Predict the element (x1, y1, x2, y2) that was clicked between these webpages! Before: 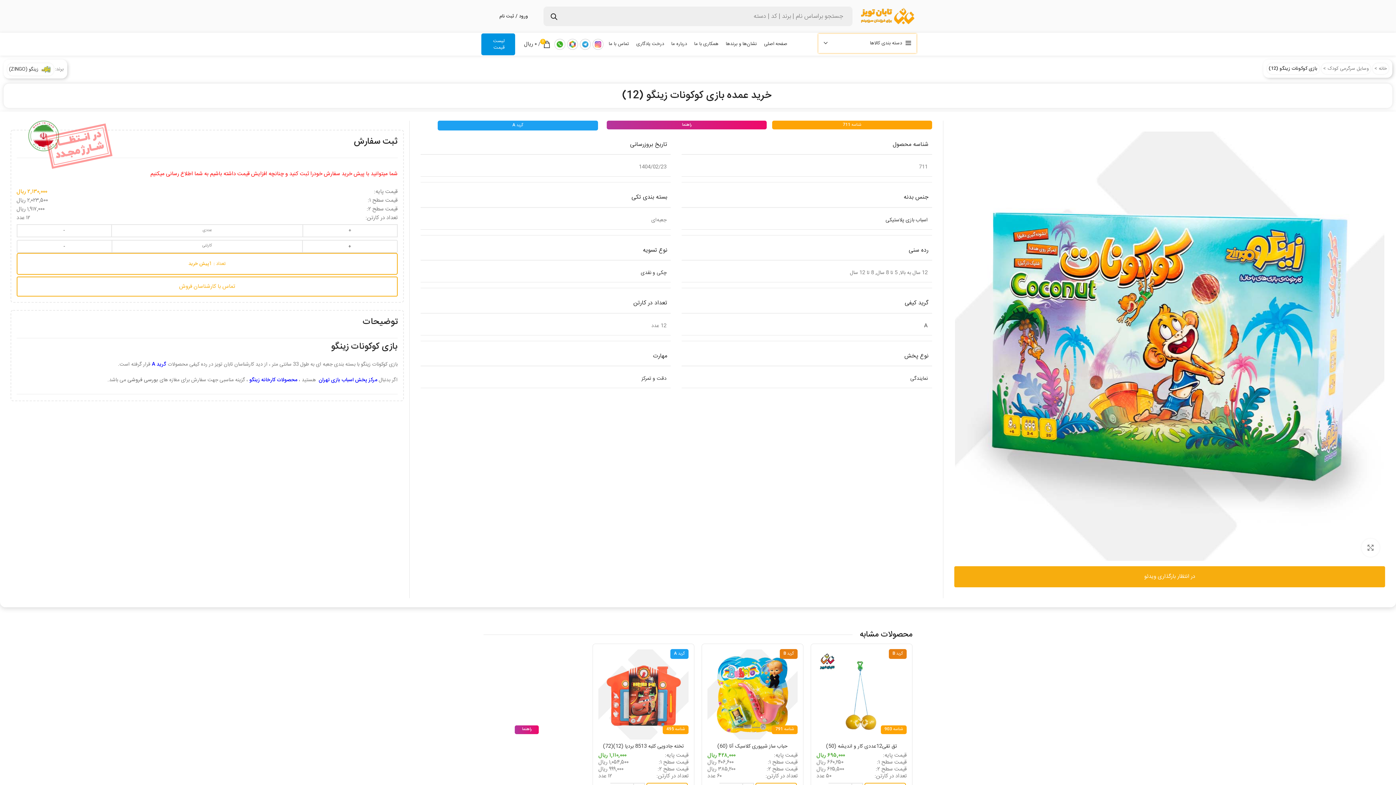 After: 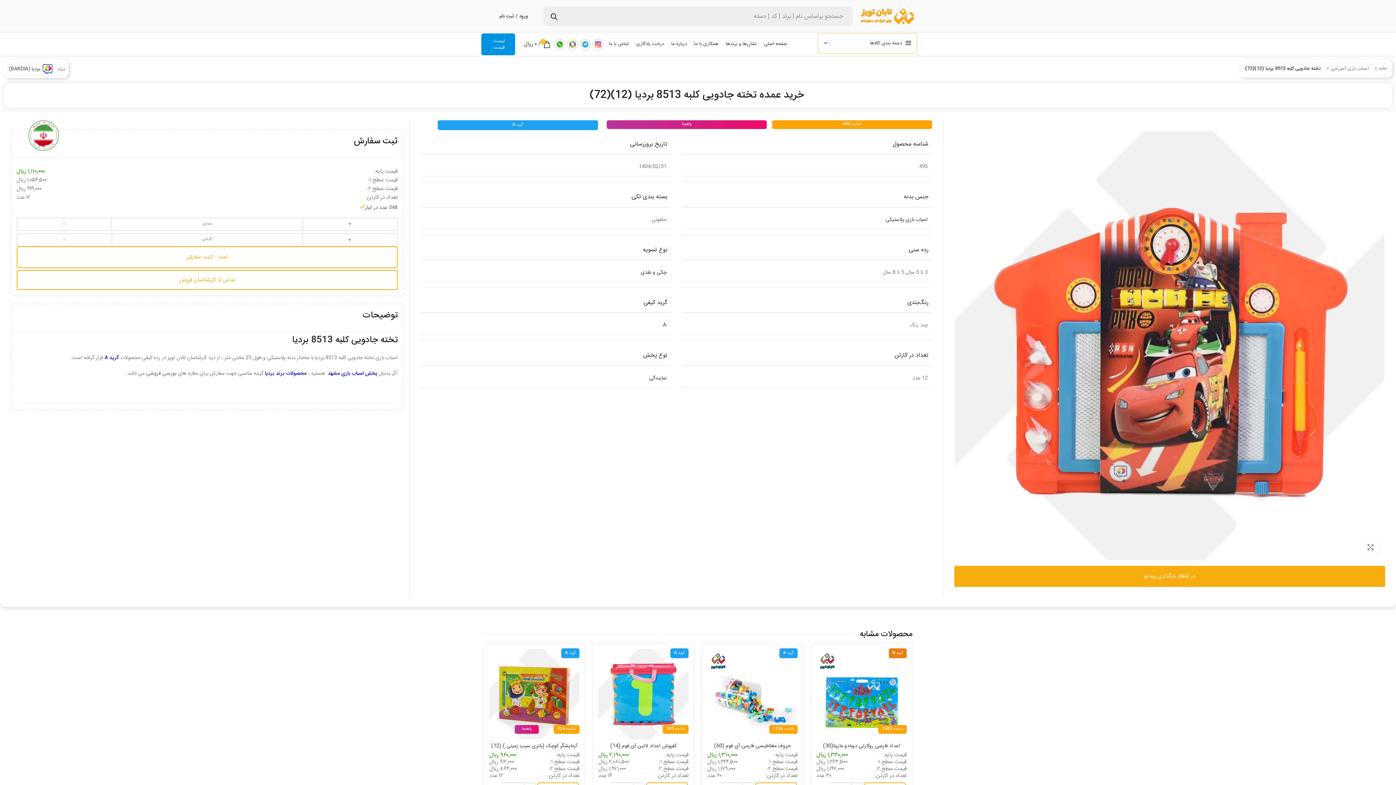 Action: bbox: (598, 649, 688, 740)